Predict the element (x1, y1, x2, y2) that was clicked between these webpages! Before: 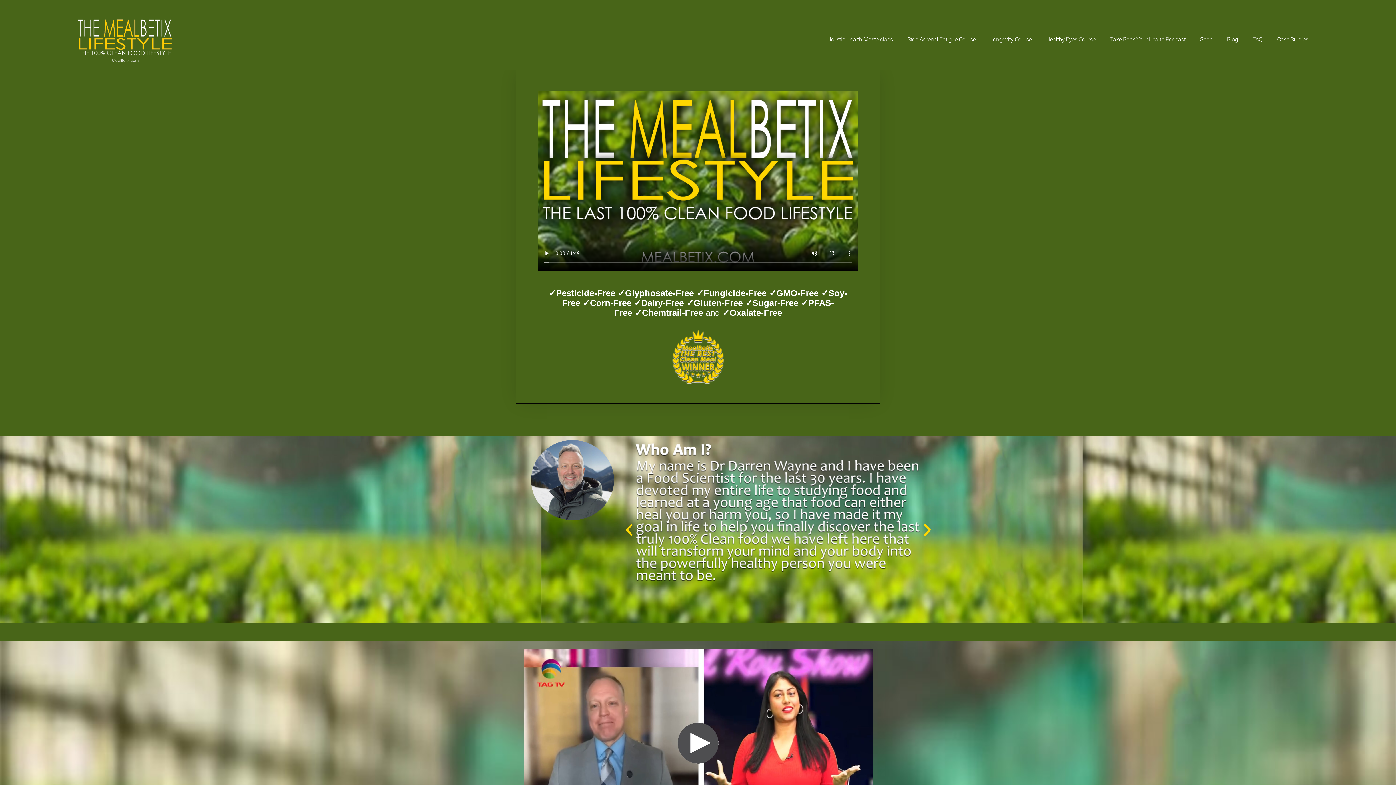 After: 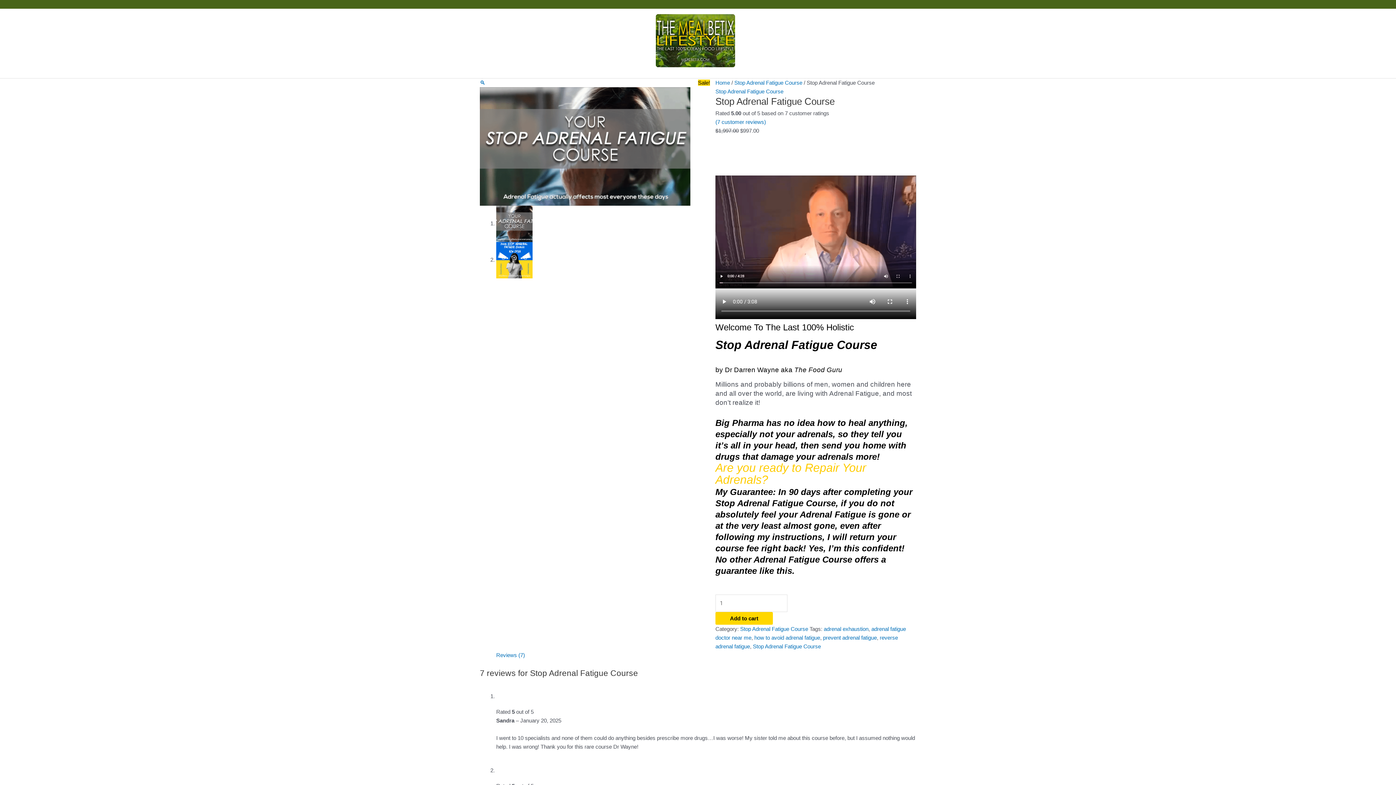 Action: label: Stop Adrenal Fatigue Course bbox: (907, 33, 975, 45)